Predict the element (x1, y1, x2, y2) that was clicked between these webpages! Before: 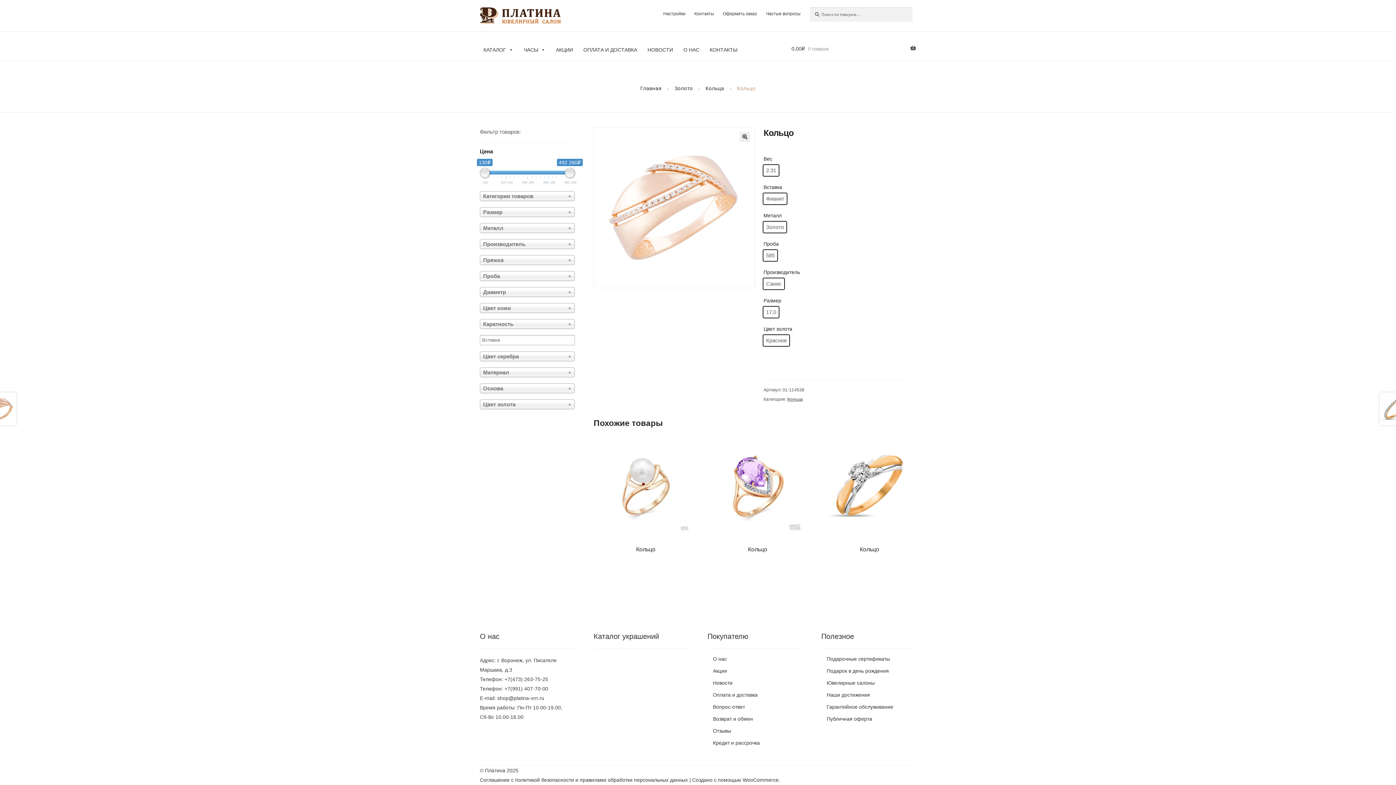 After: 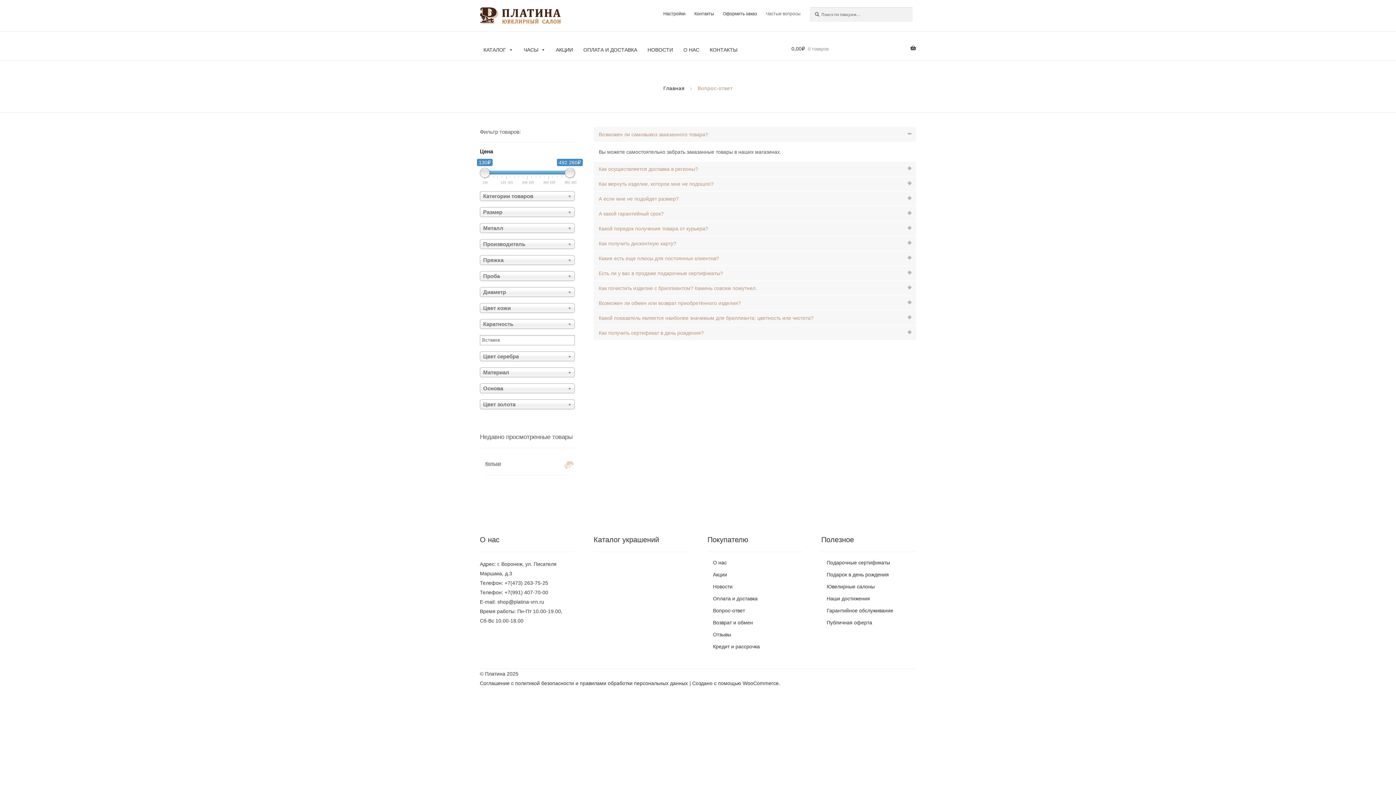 Action: bbox: (762, 7, 804, 20) label: Частые вопросы